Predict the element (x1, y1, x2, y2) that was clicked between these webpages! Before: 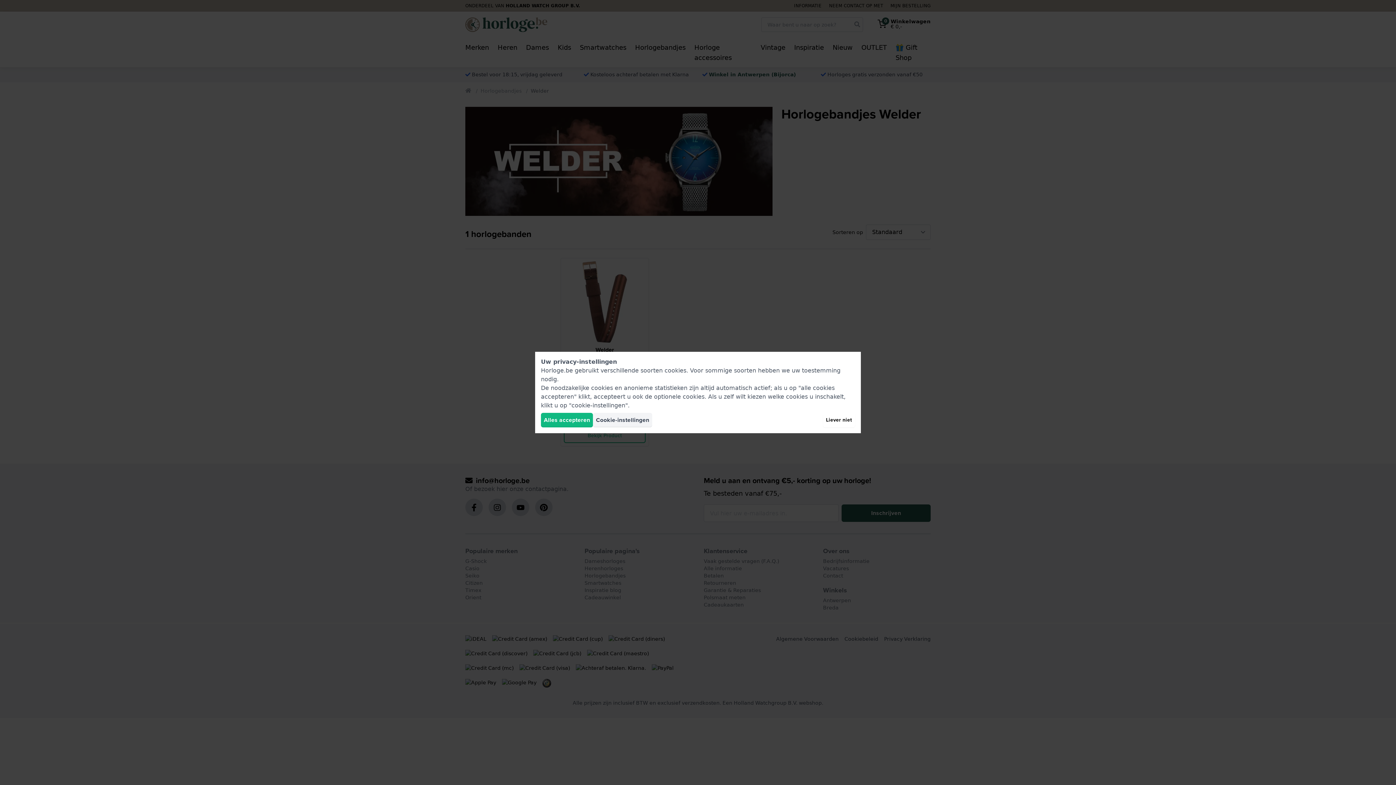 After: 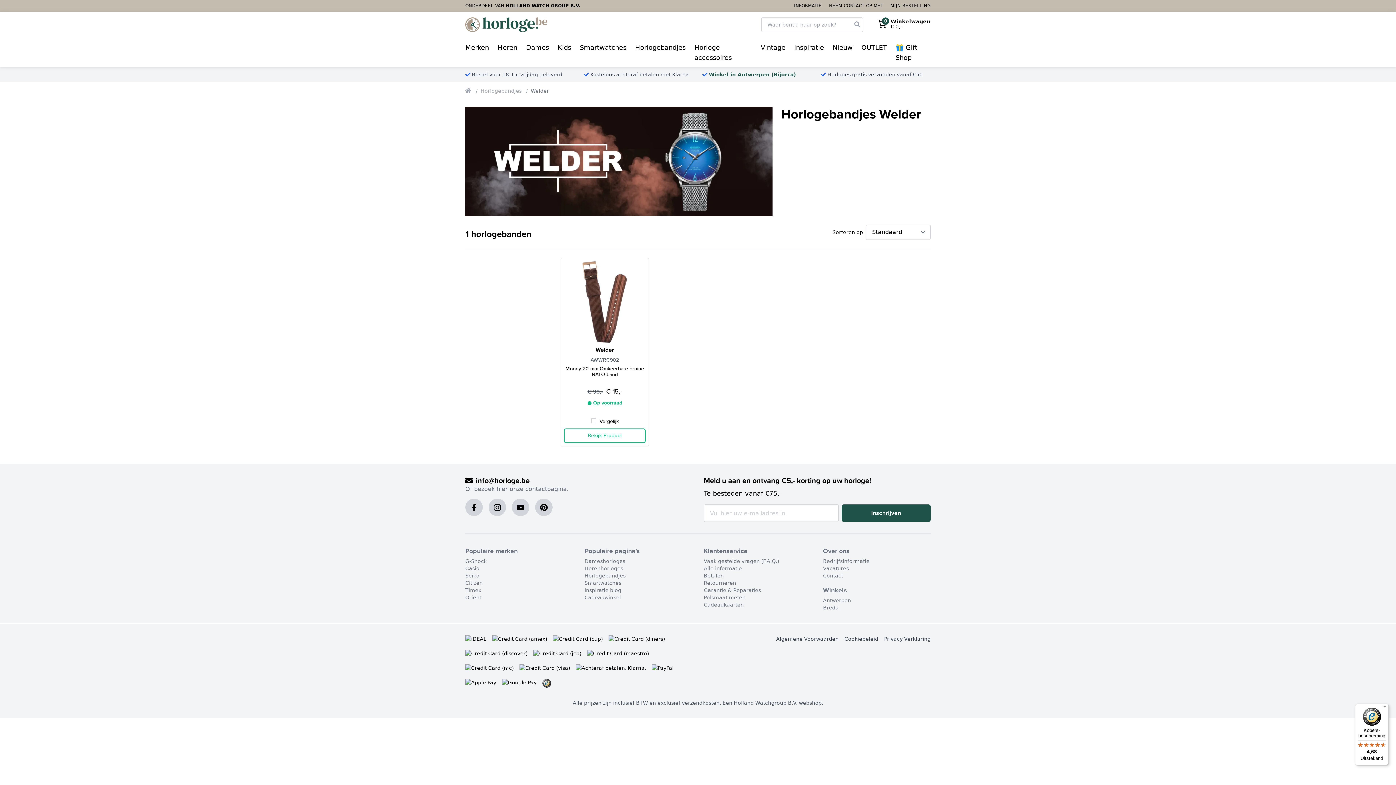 Action: bbox: (541, 413, 593, 427) label: Alles accepteren